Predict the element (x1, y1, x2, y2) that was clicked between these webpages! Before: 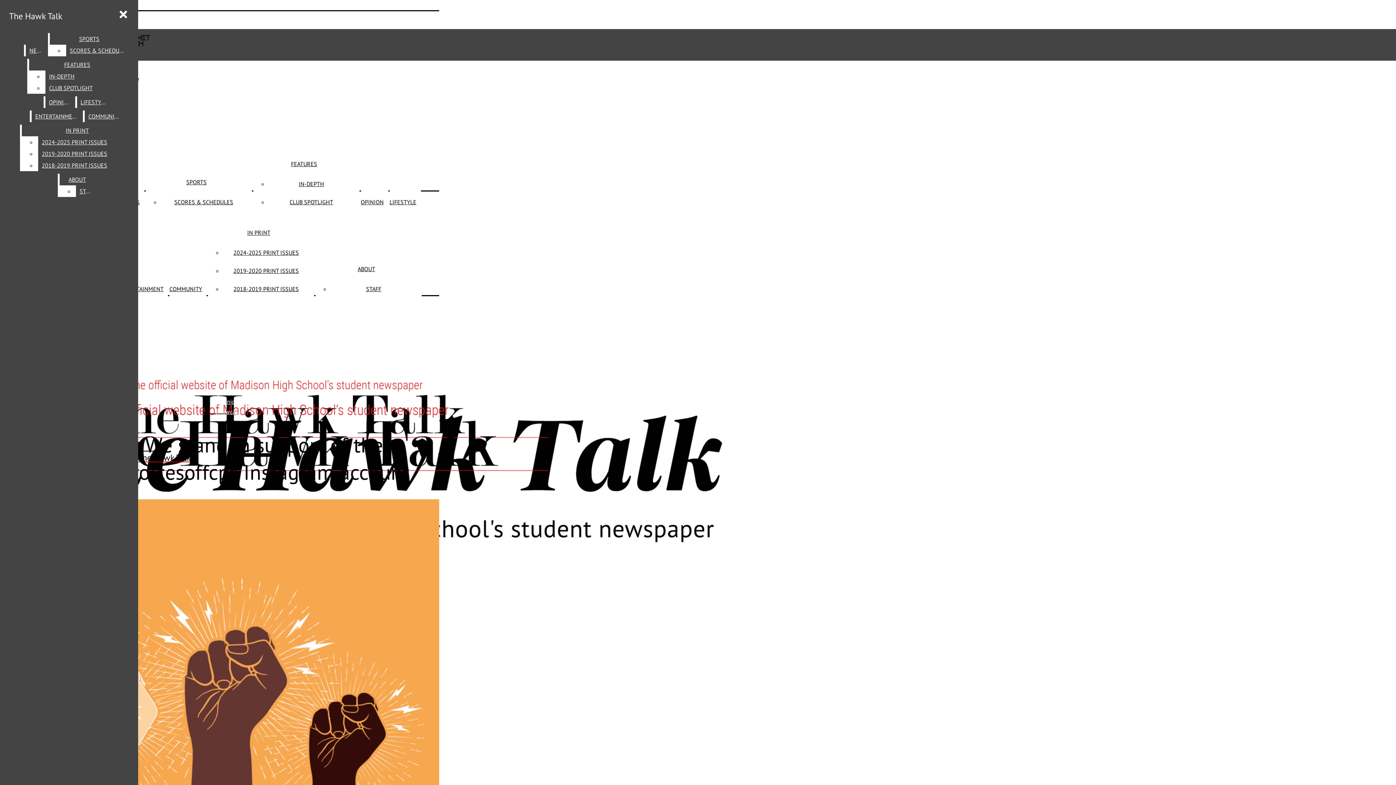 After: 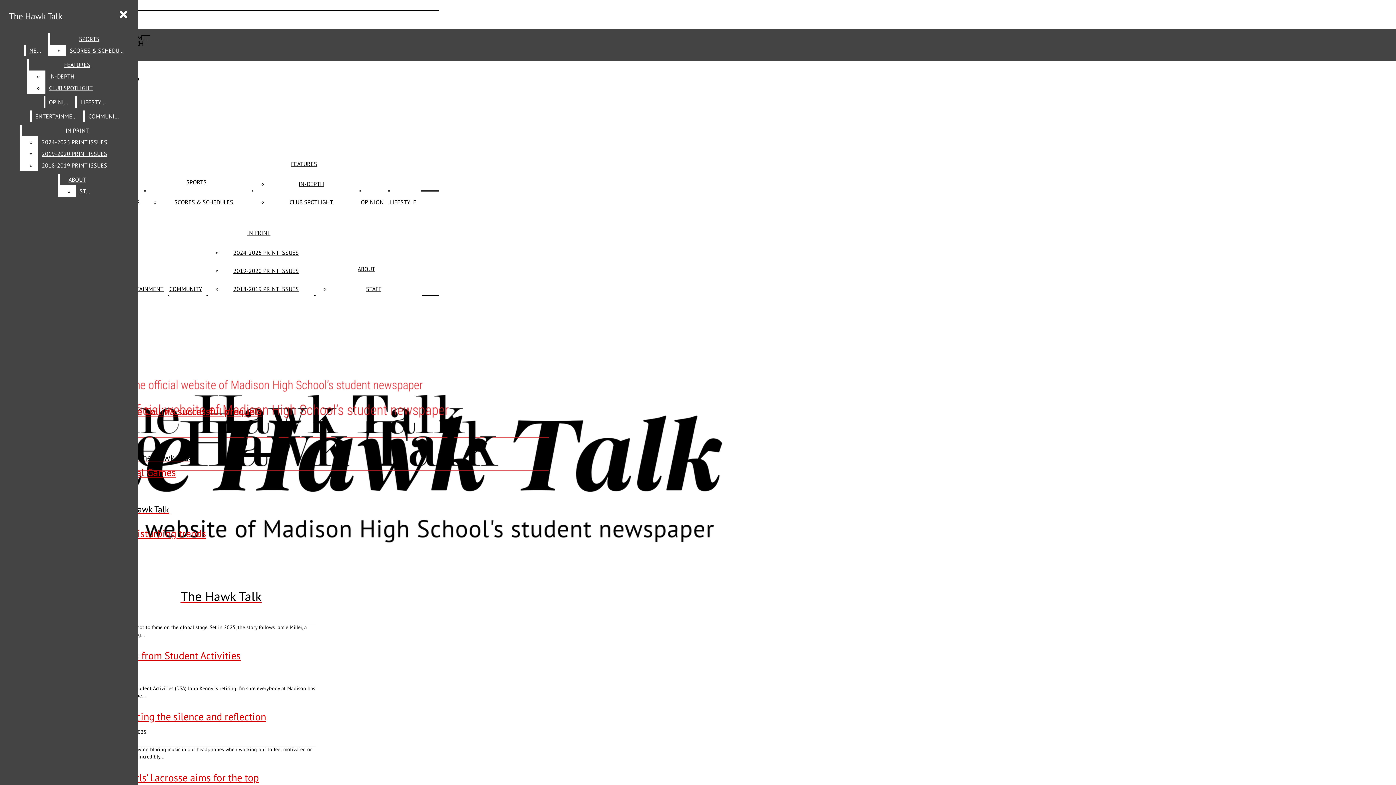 Action: label: Showcase bbox: (215, 408, 240, 415)